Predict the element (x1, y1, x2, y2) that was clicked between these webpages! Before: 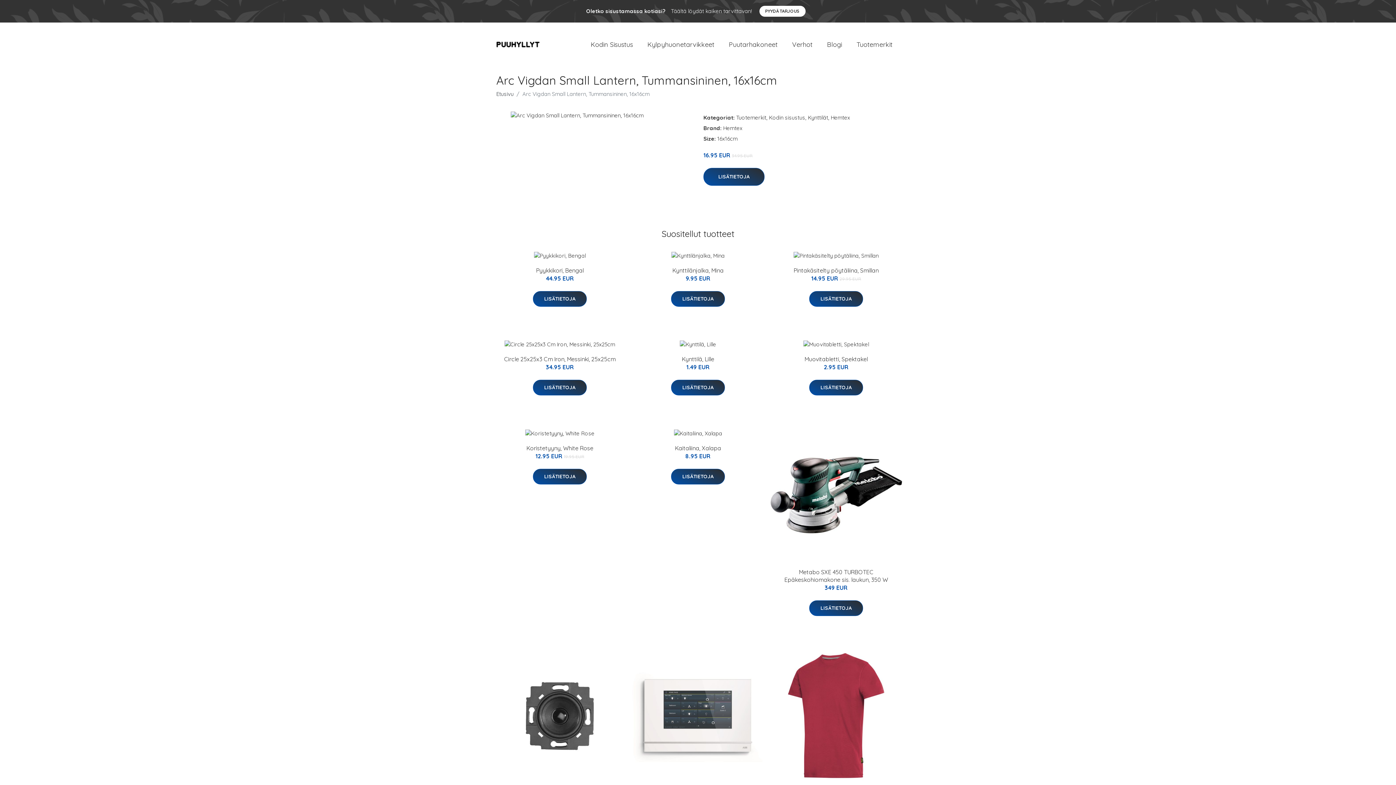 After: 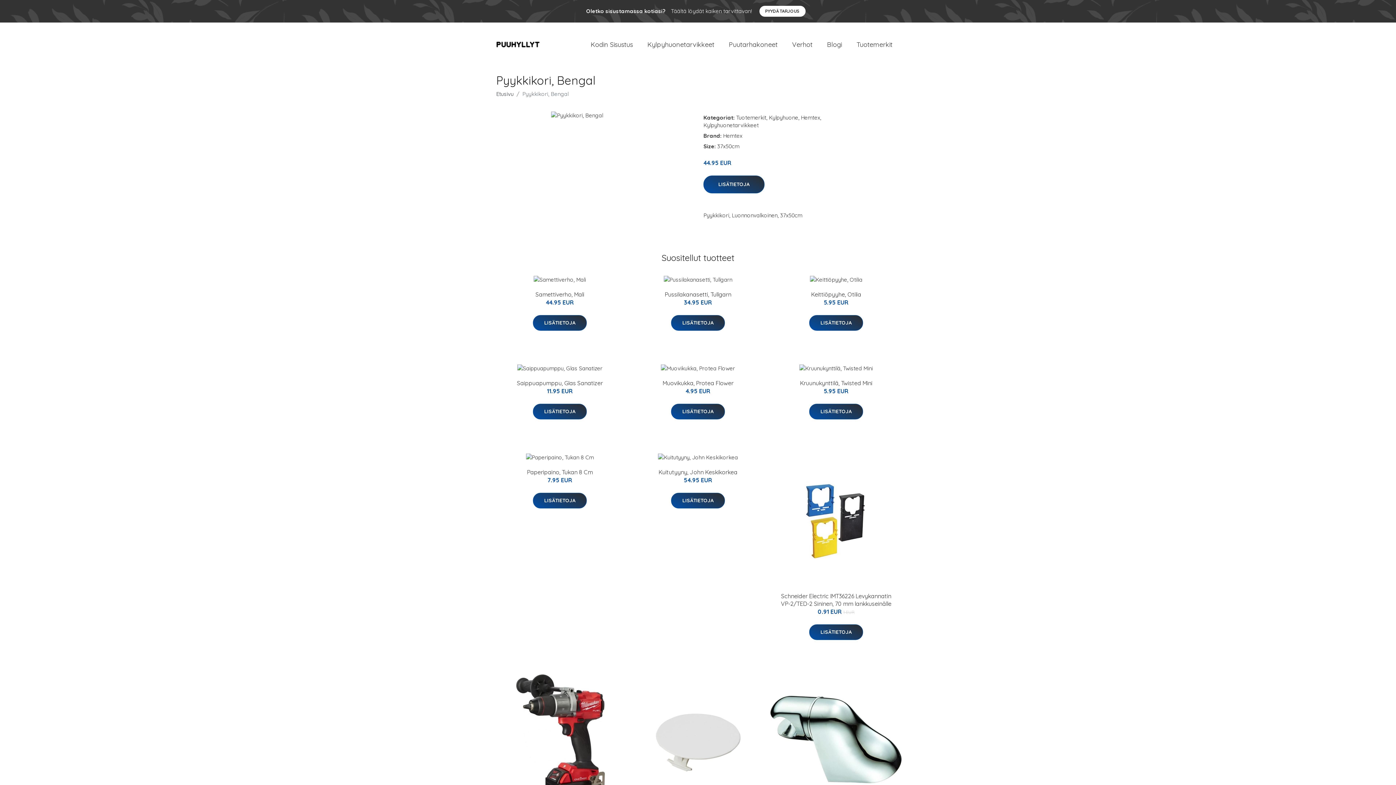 Action: bbox: (493, 251, 626, 259)